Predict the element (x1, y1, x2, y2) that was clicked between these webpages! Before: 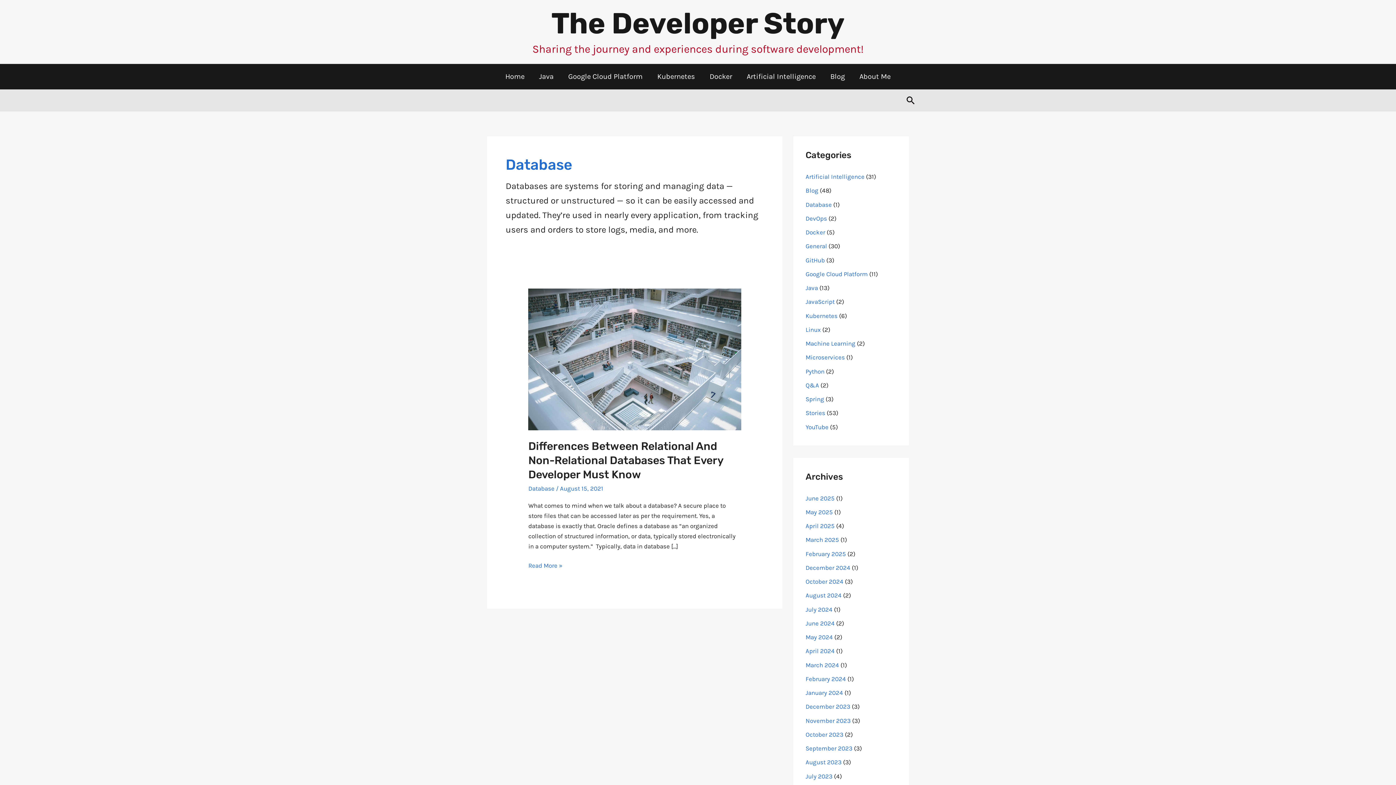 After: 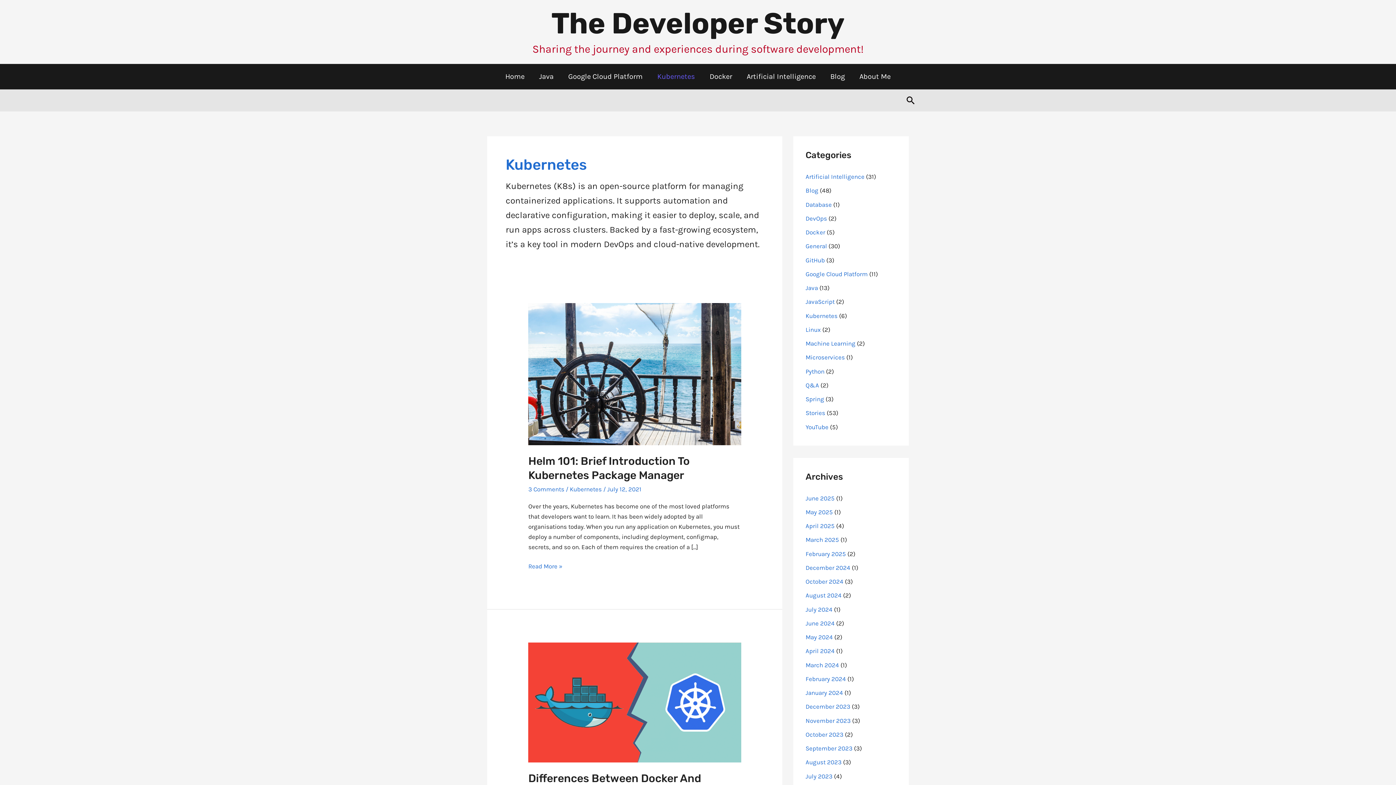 Action: bbox: (805, 312, 837, 319) label: Kubernetes